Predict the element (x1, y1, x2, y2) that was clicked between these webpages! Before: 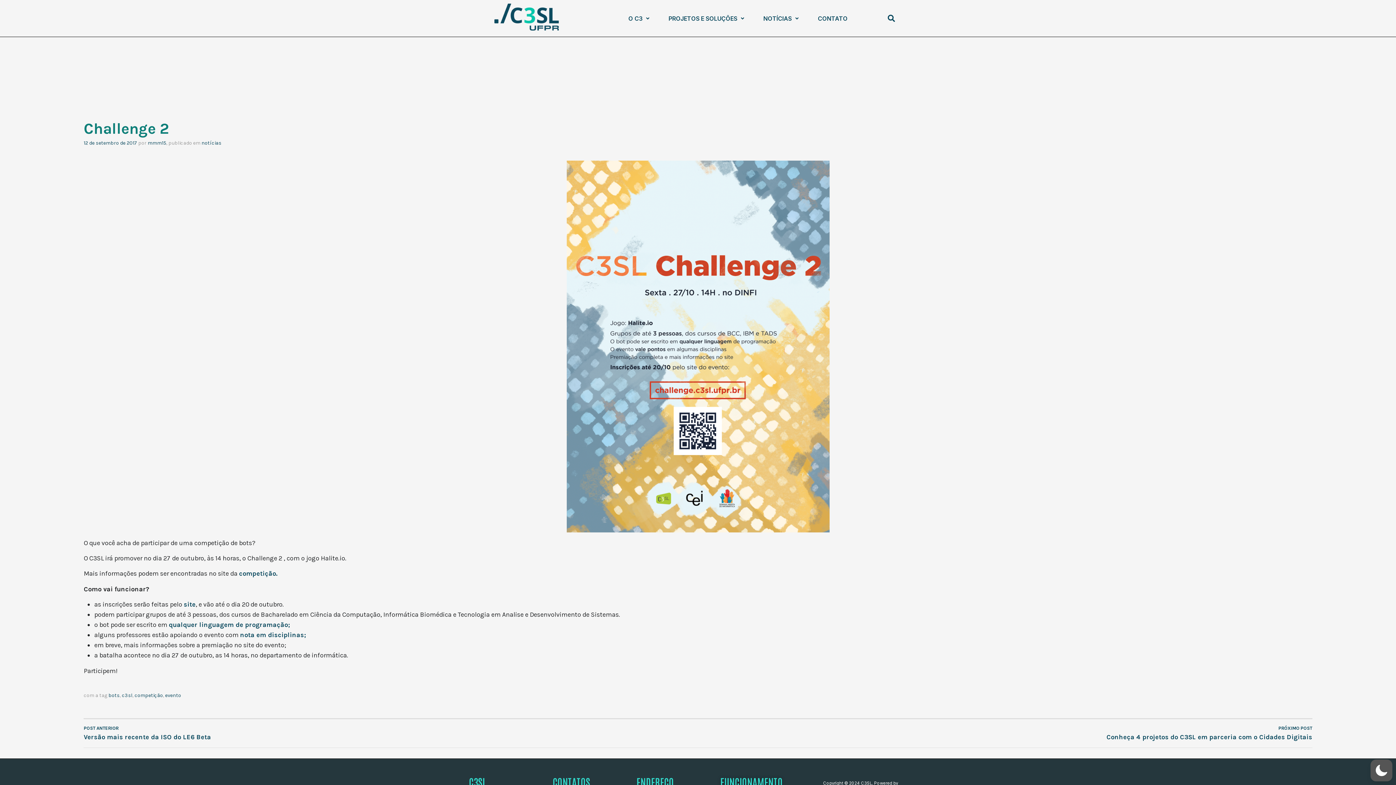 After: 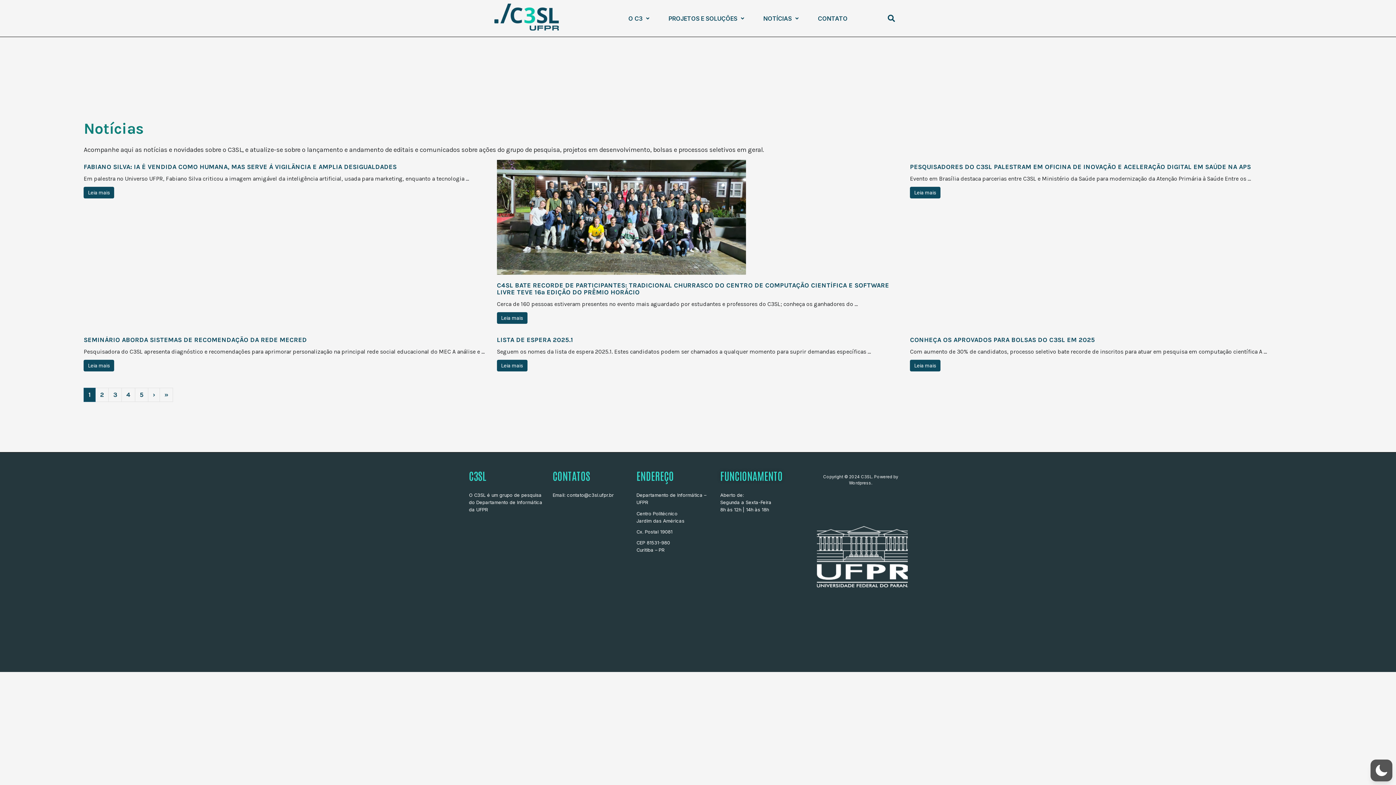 Action: bbox: (754, 10, 808, 26) label: NOTÍCIAS